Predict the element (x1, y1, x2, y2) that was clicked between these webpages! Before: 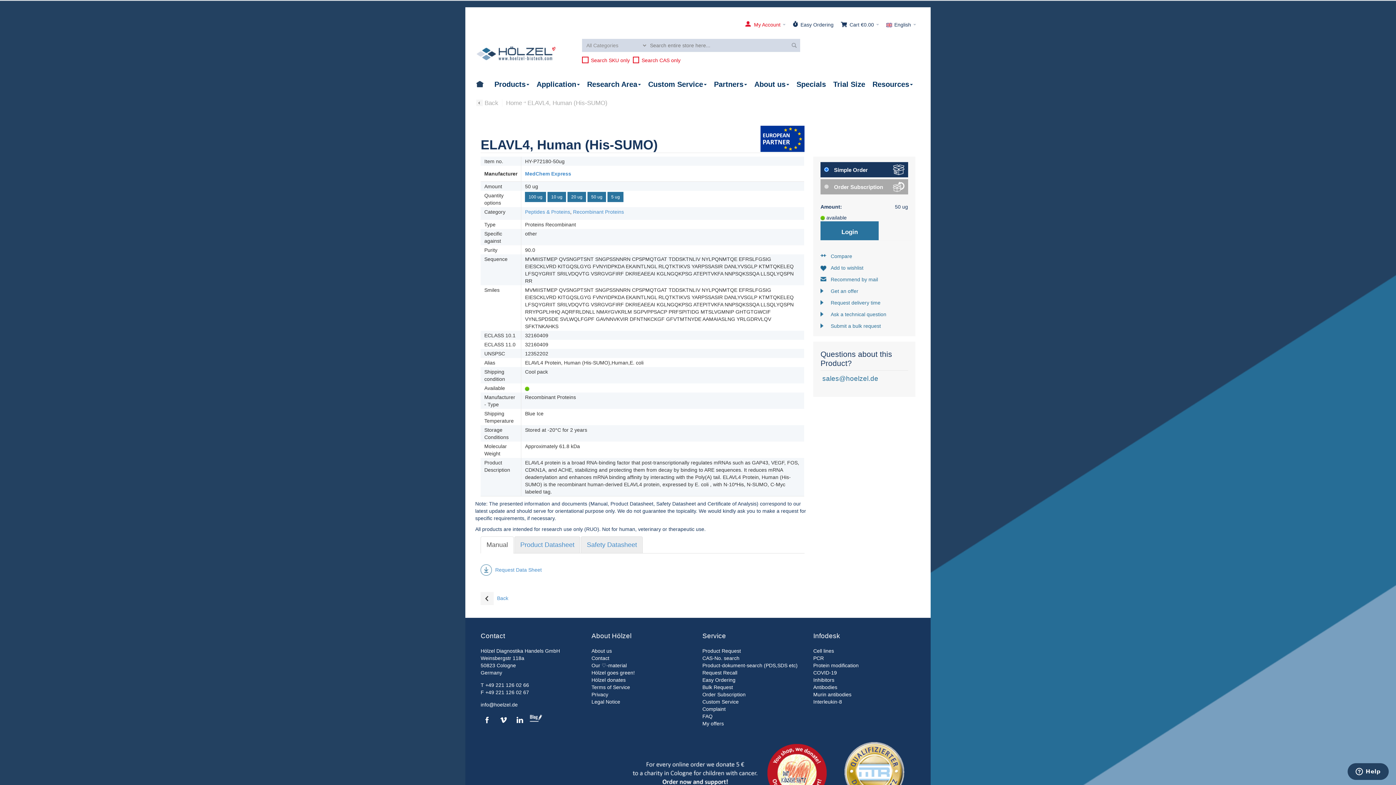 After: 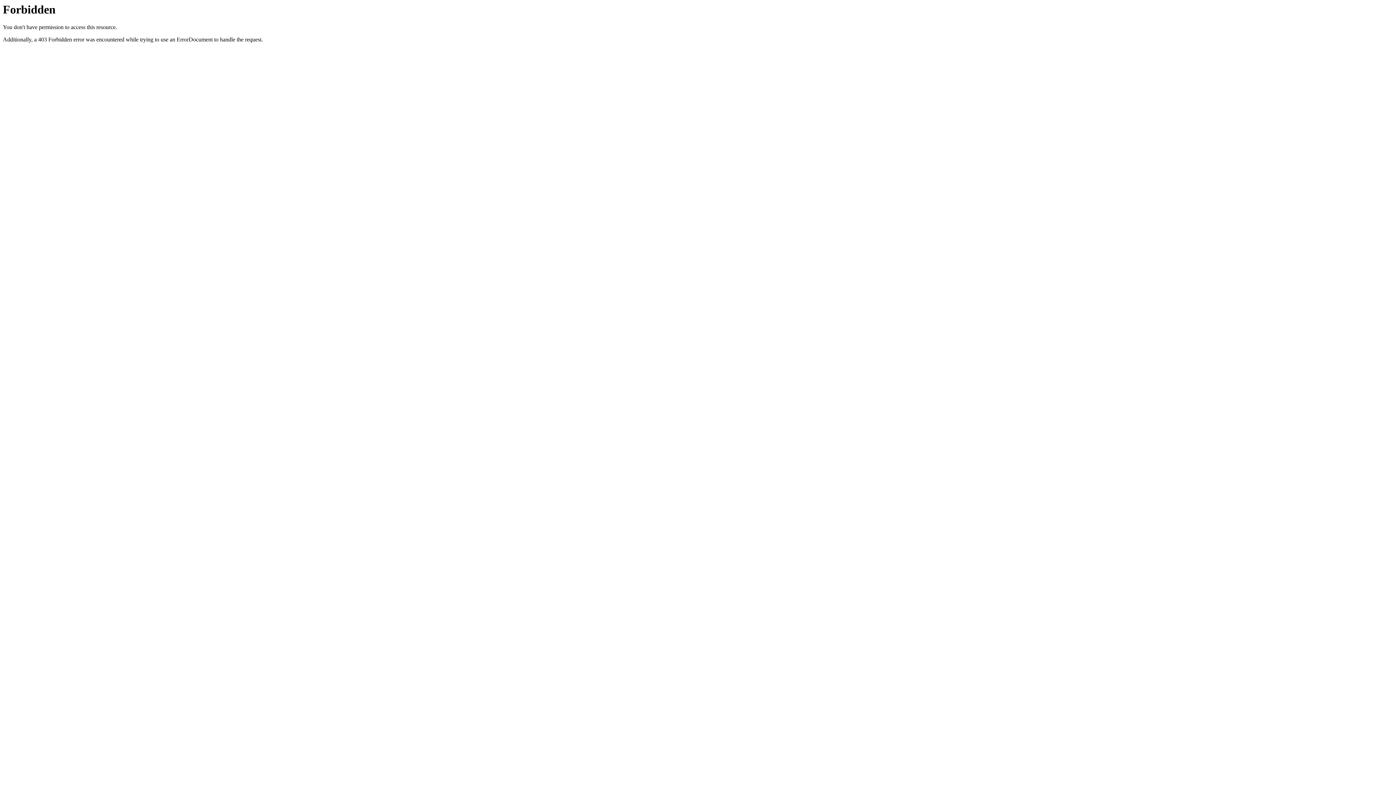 Action: bbox: (529, 715, 542, 721)